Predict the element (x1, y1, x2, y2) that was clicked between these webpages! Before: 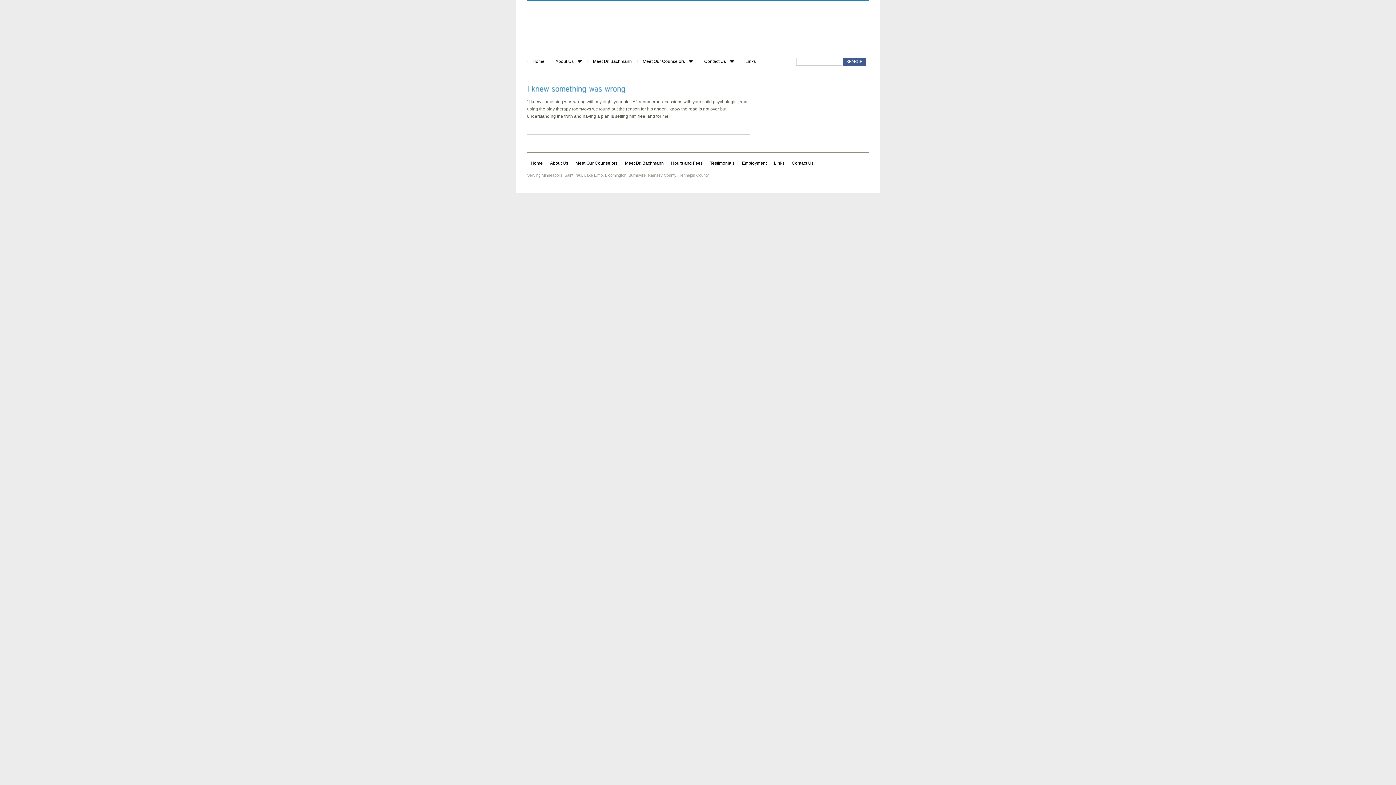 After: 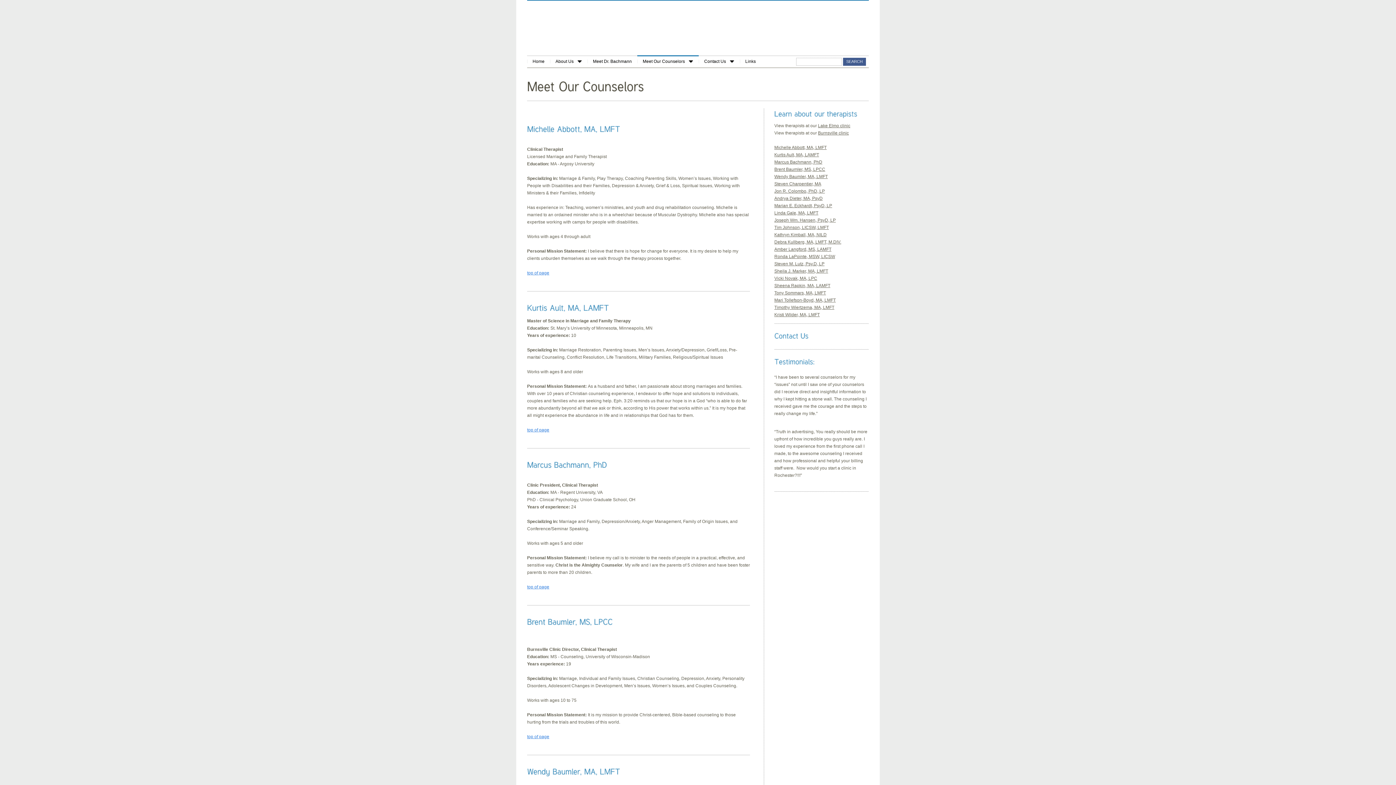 Action: label: Meet Our Counselors bbox: (572, 156, 621, 171)